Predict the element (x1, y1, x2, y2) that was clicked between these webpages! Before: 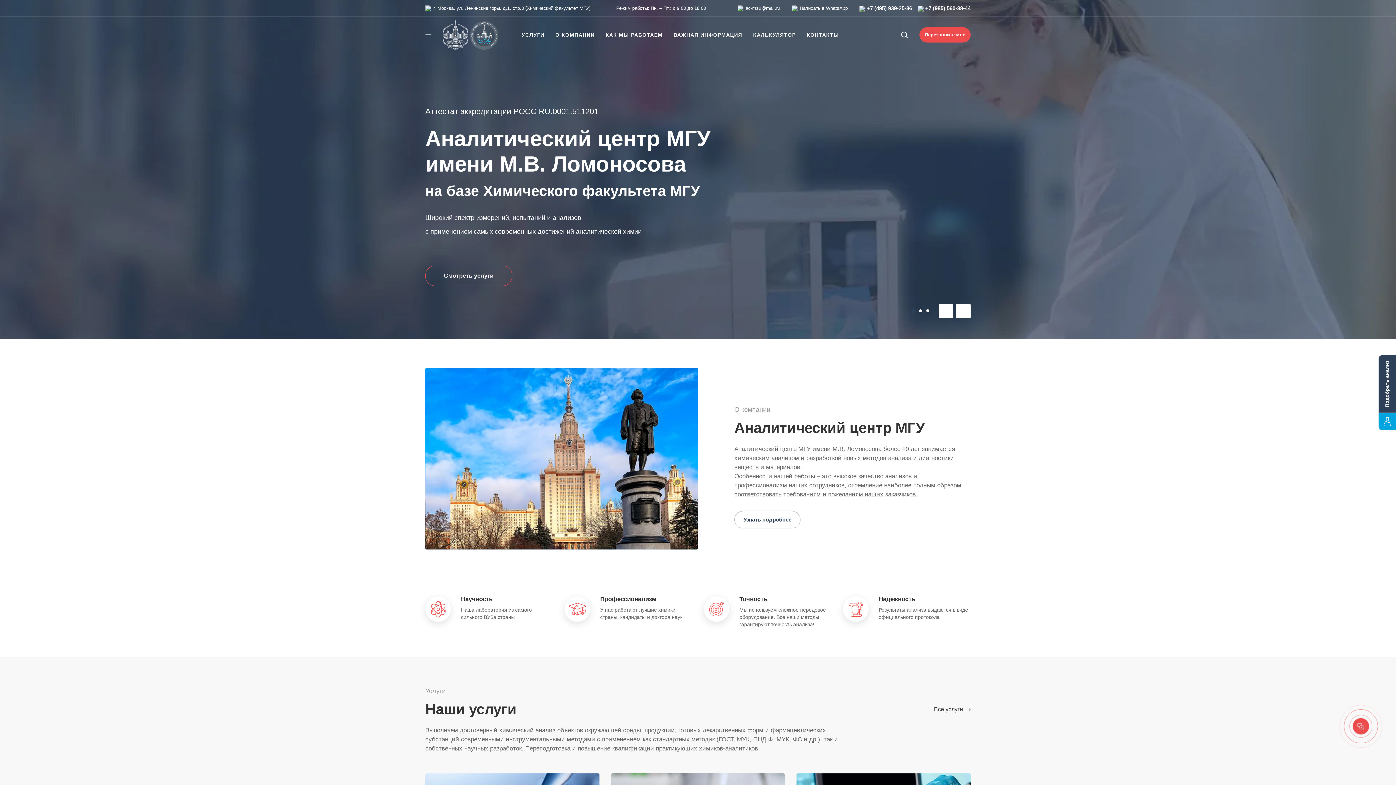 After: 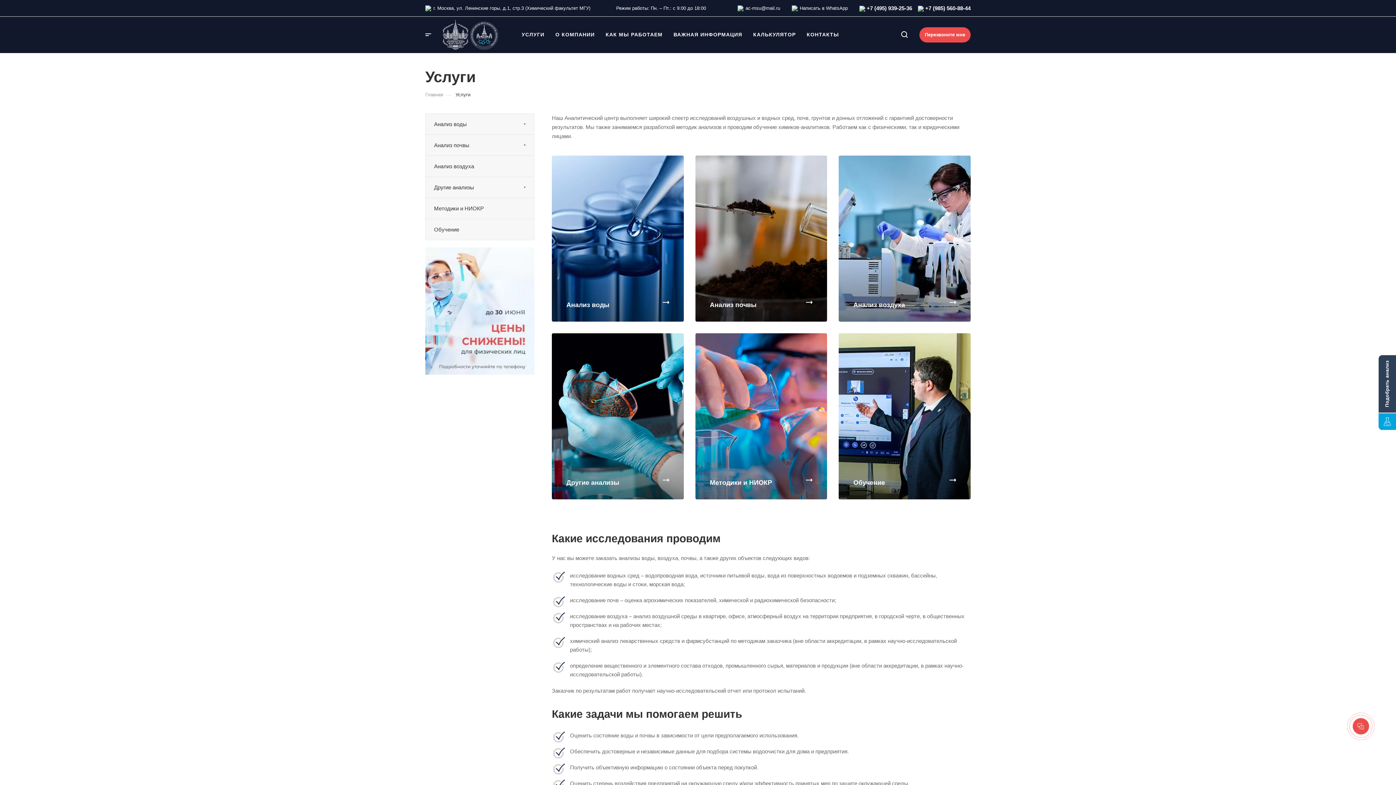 Action: bbox: (425, 265, 512, 286) label: Смотреть услуги